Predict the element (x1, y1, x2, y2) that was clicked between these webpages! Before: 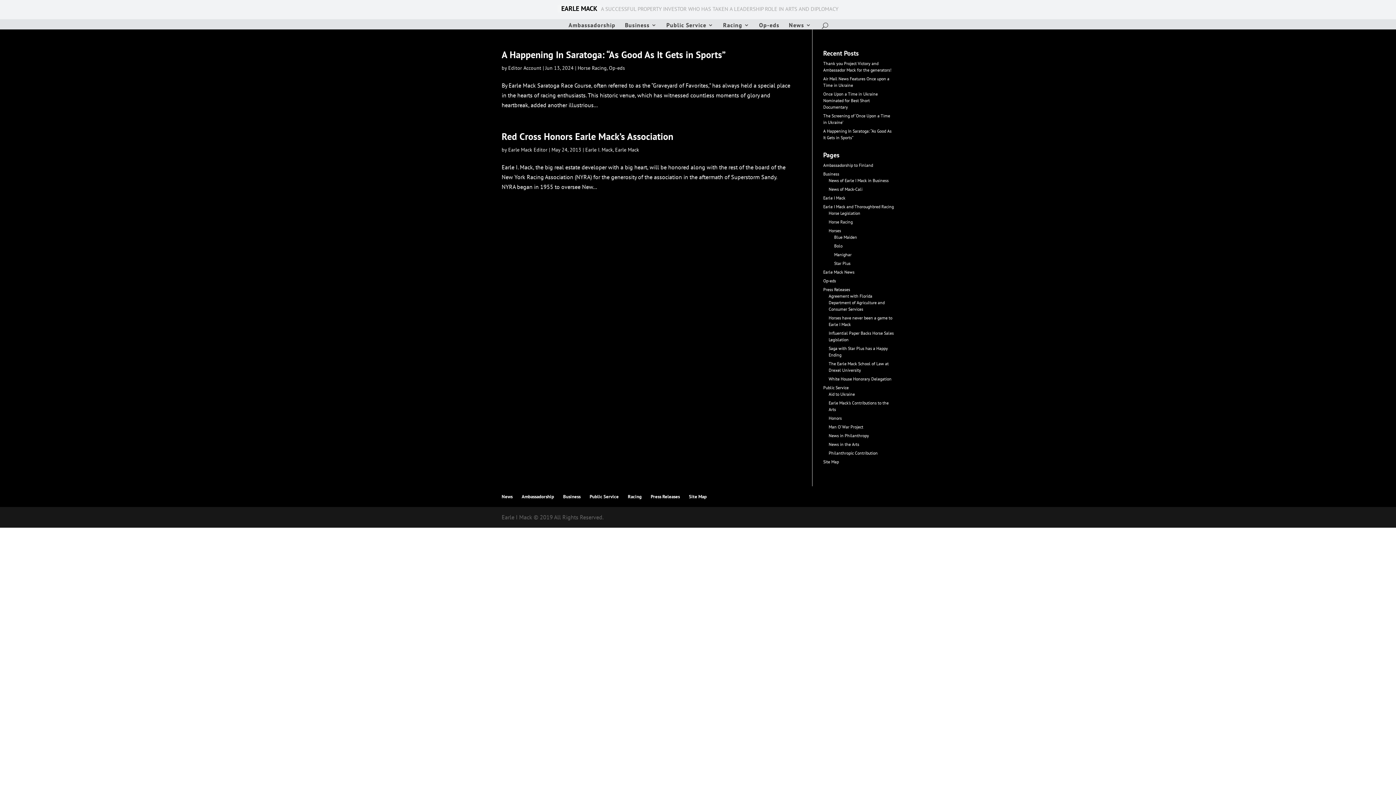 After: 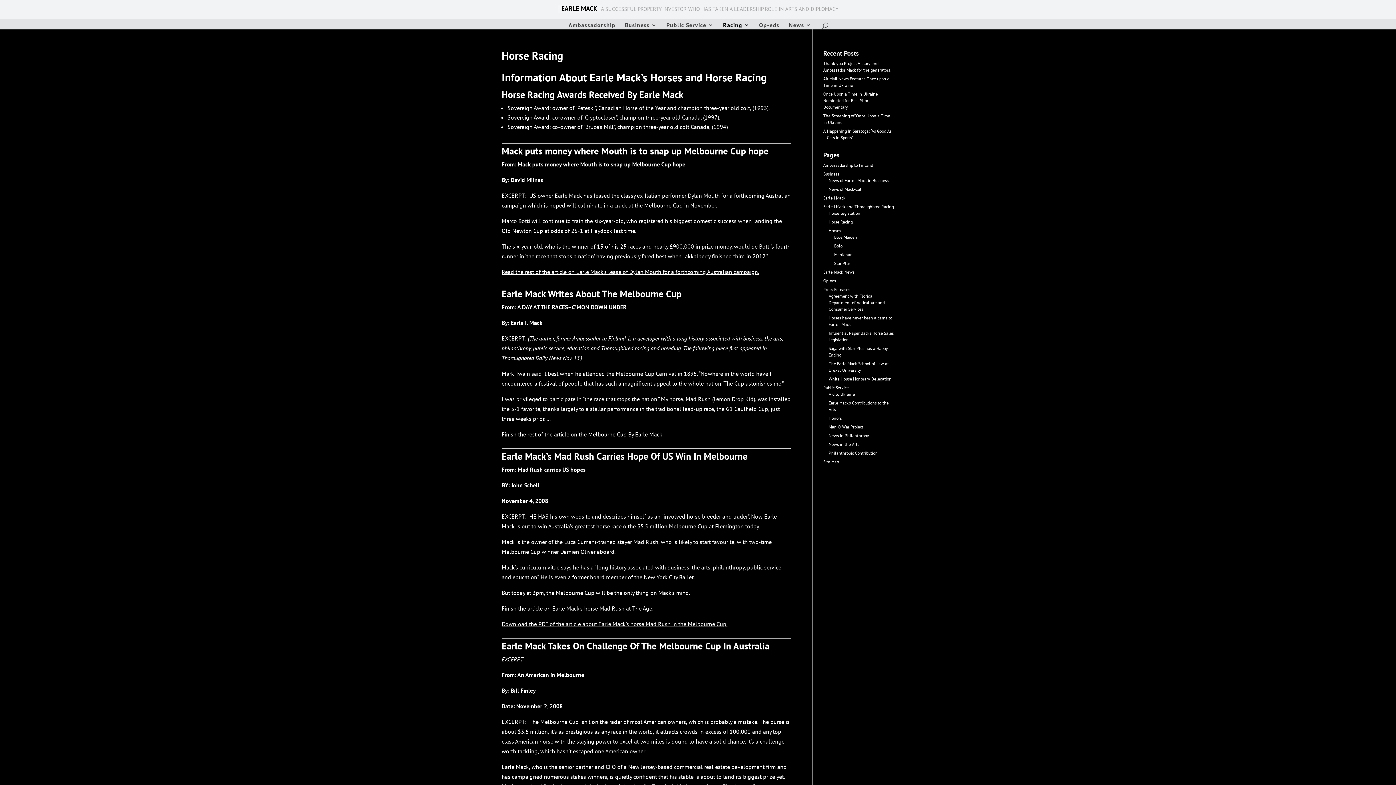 Action: bbox: (828, 219, 852, 224) label: Horse Racing